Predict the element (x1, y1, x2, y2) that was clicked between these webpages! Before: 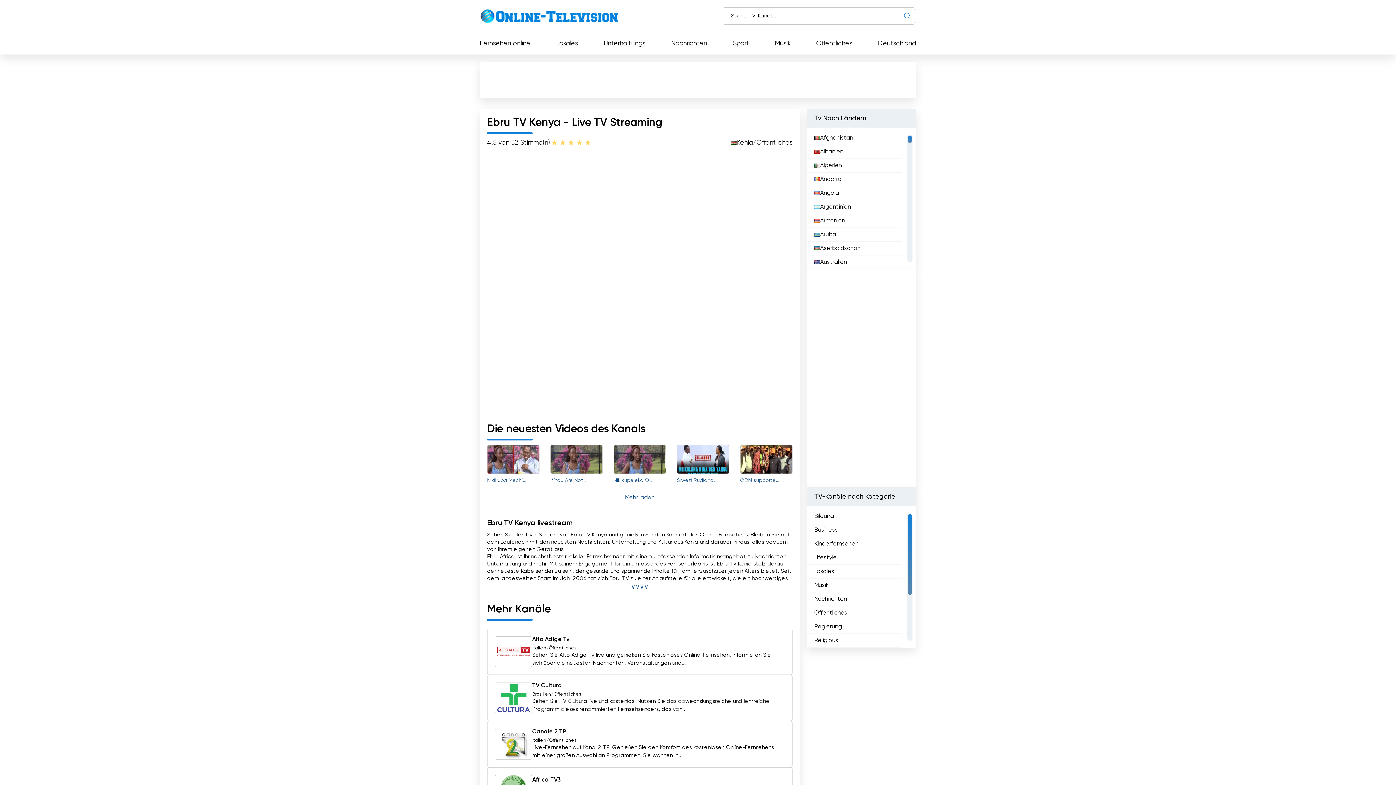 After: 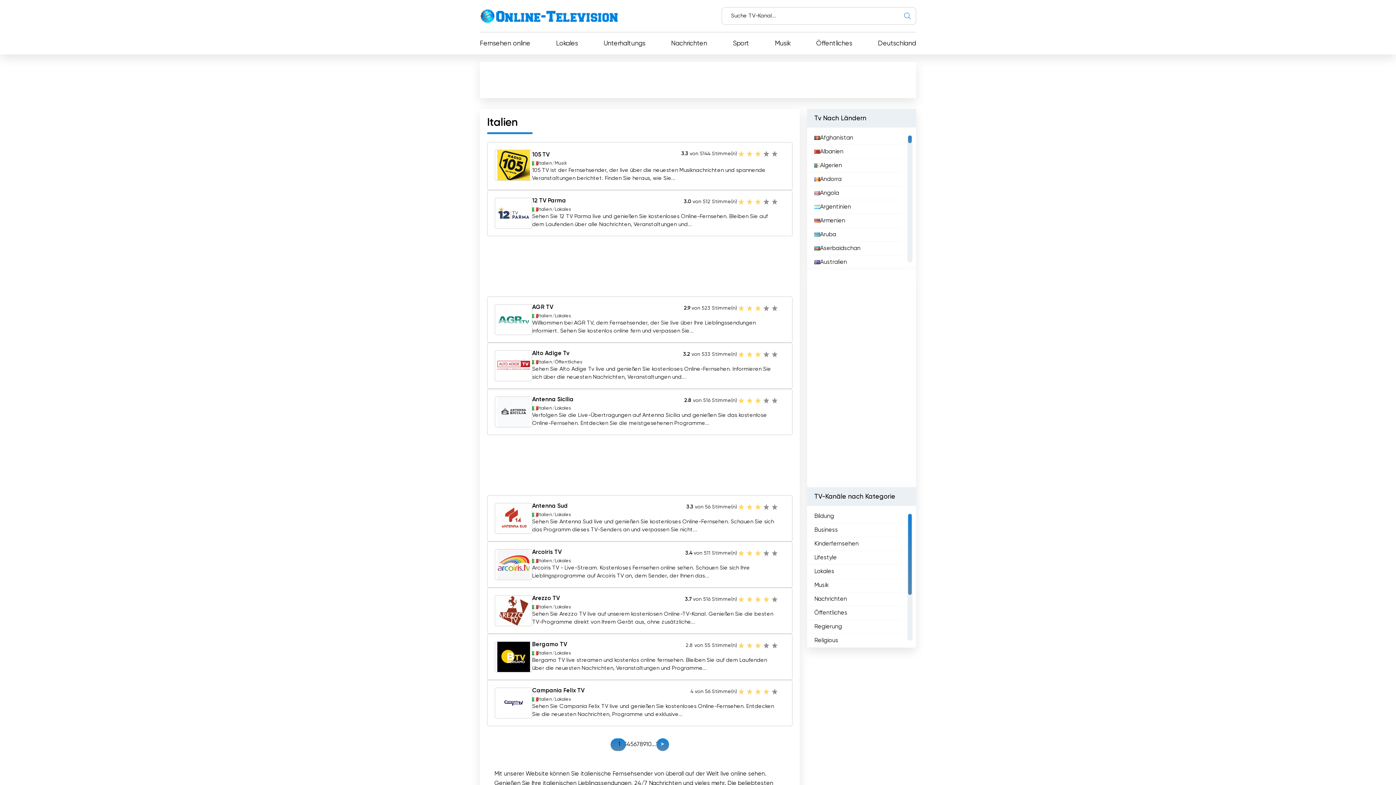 Action: bbox: (532, 645, 546, 651) label: Italien